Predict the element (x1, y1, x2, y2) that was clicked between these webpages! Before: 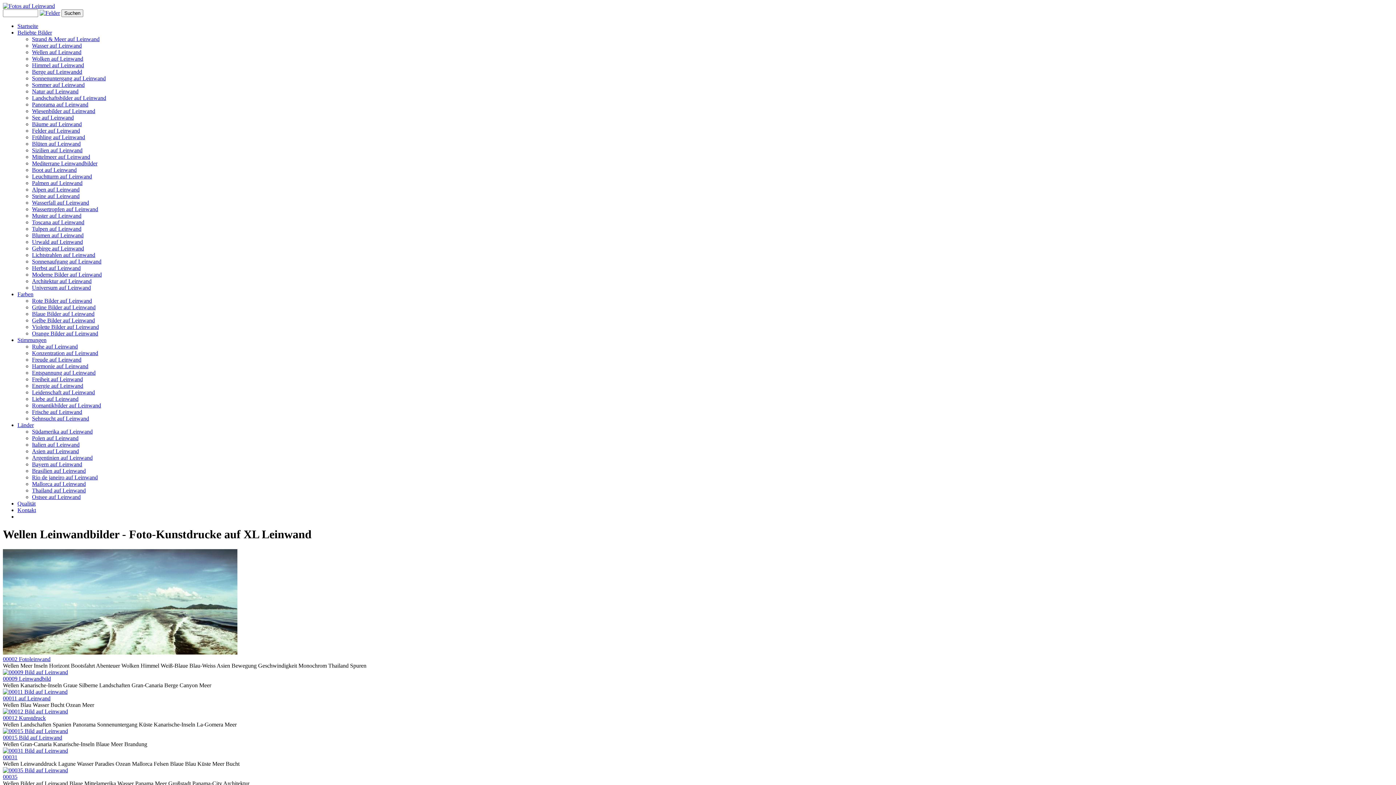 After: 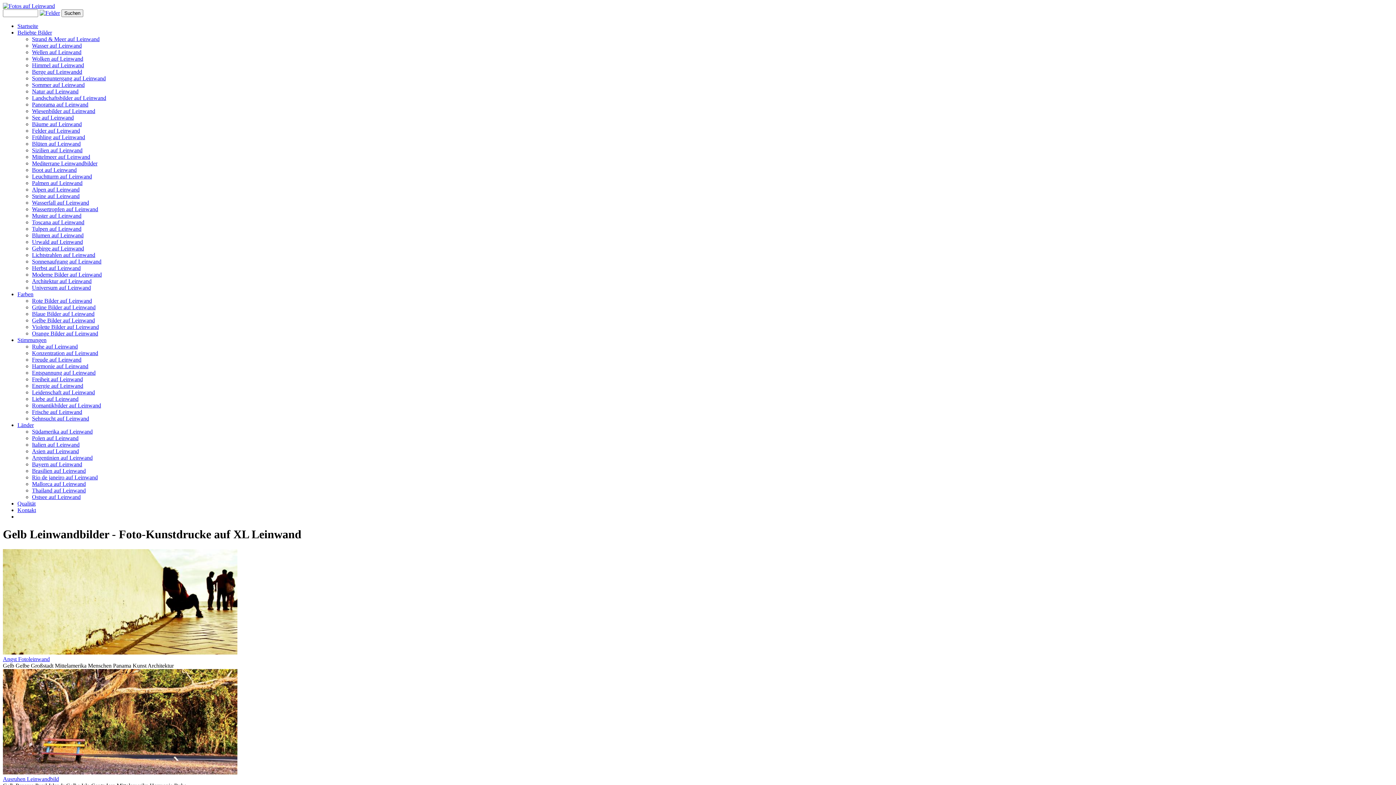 Action: label: Gelbe Bilder auf Leinwand bbox: (32, 317, 94, 323)